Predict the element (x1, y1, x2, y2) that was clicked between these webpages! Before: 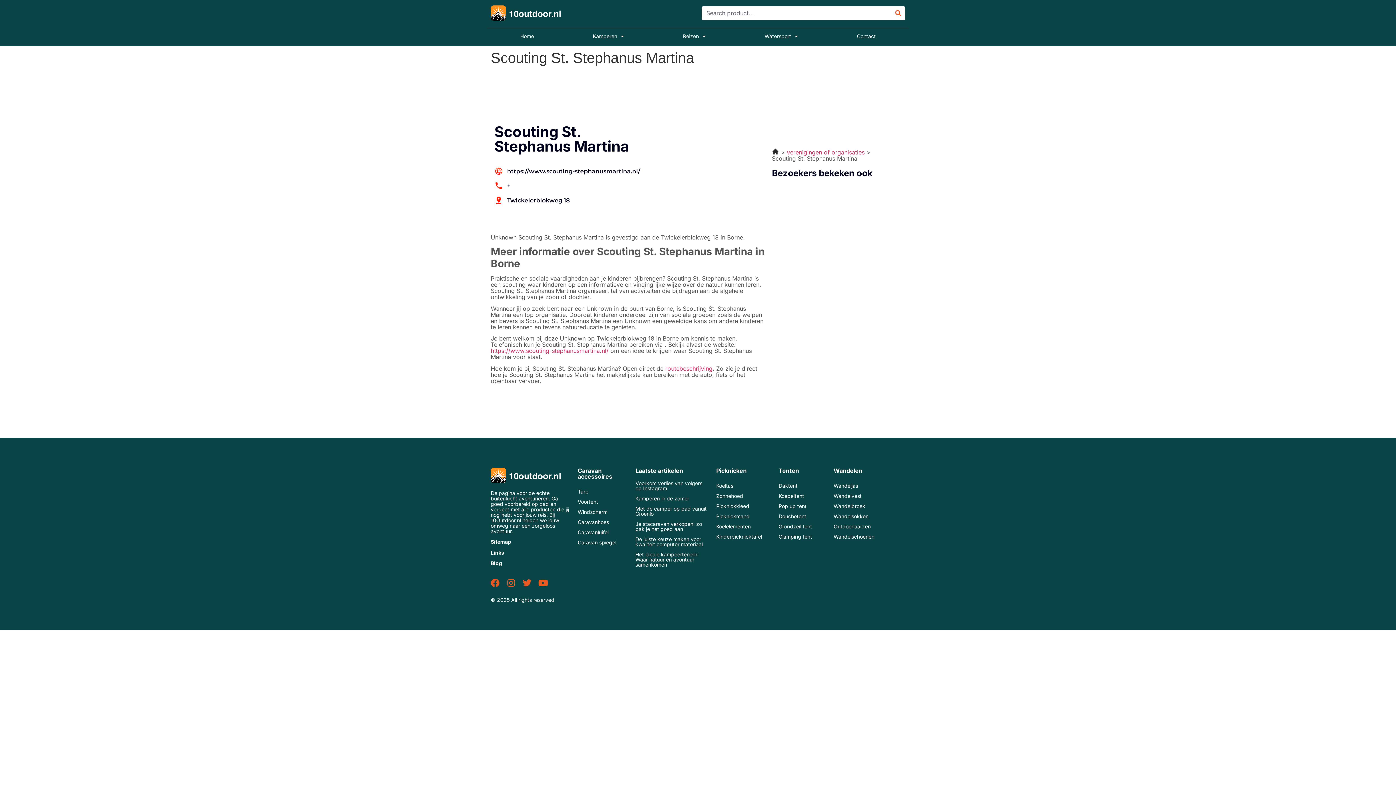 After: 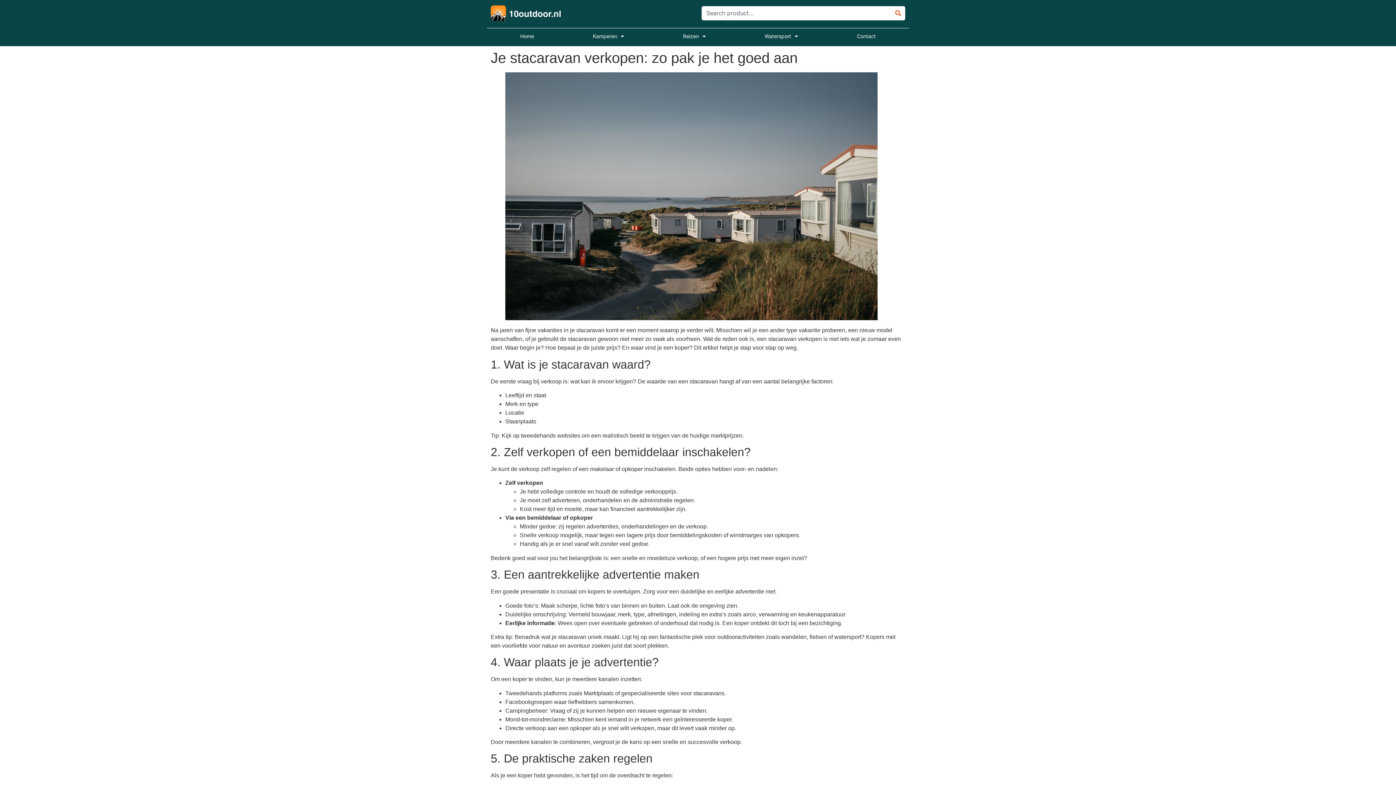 Action: label: Je stacaravan verkopen: zo pak je het goed aan bbox: (635, 521, 702, 532)